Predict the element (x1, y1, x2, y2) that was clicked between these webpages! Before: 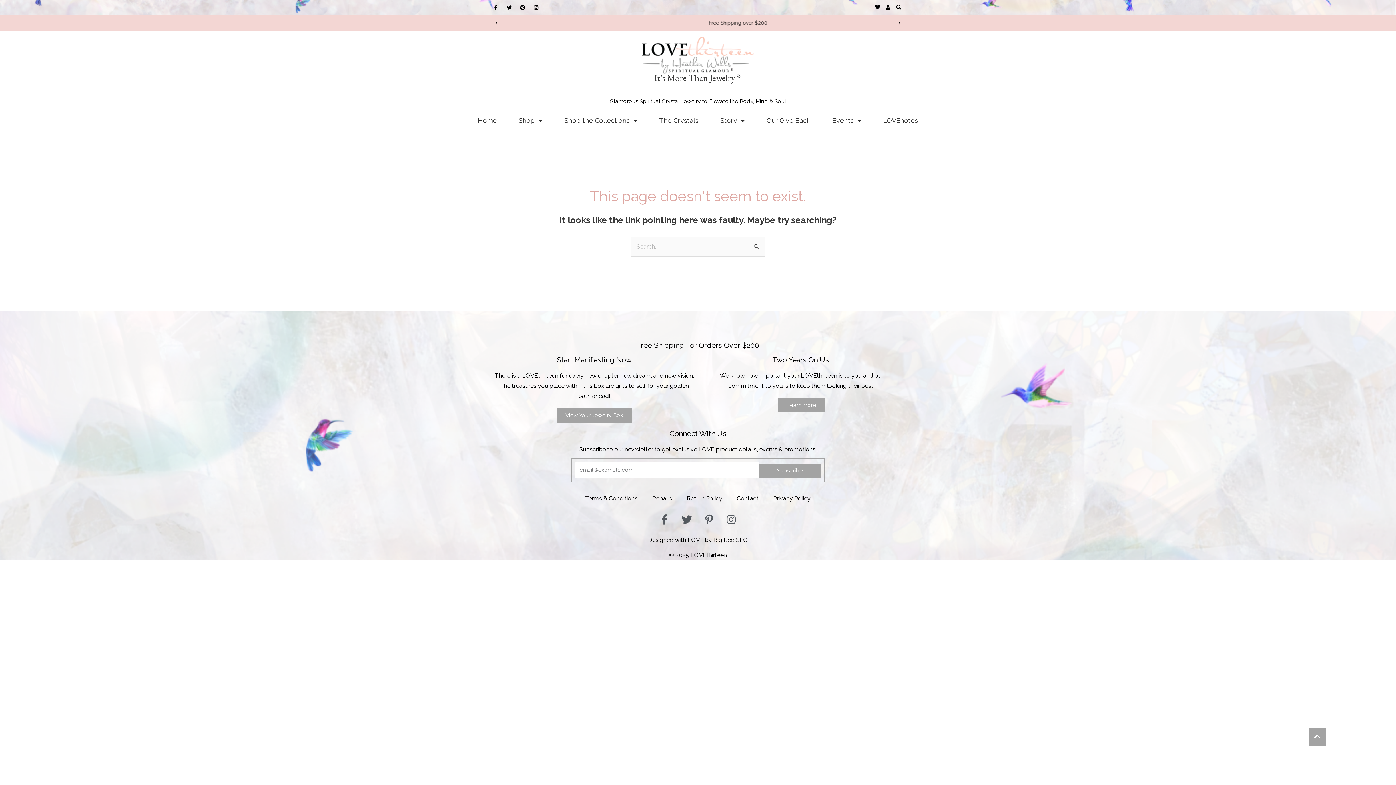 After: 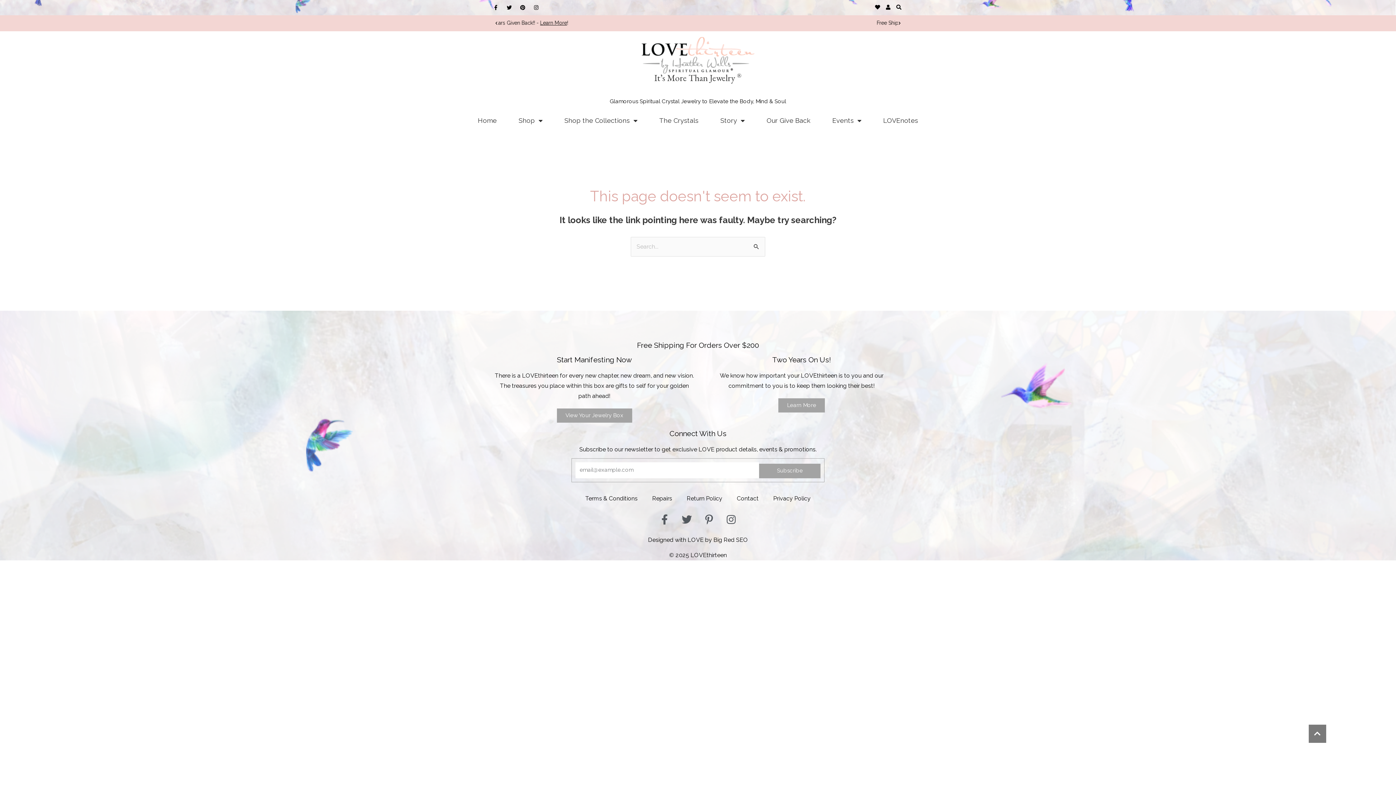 Action: bbox: (1309, 728, 1326, 746)